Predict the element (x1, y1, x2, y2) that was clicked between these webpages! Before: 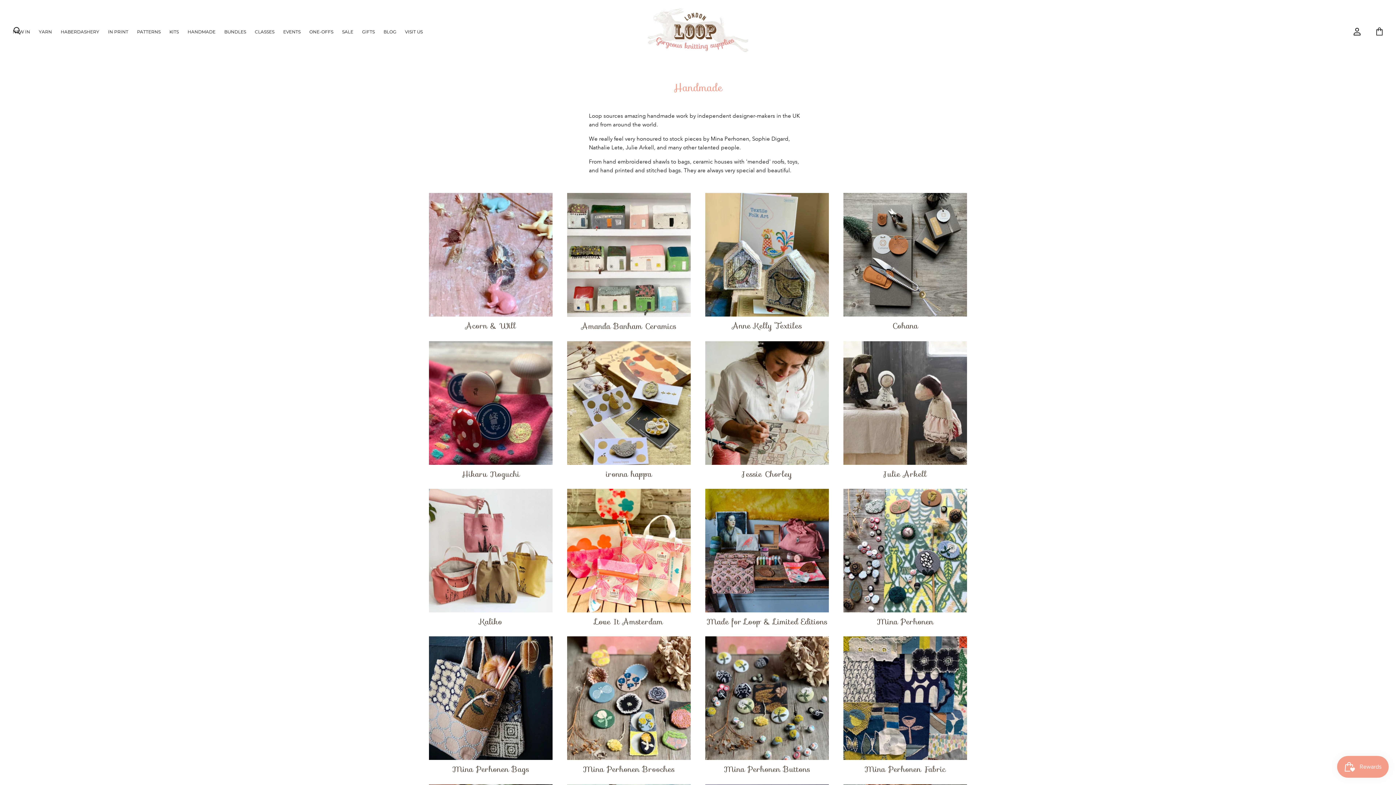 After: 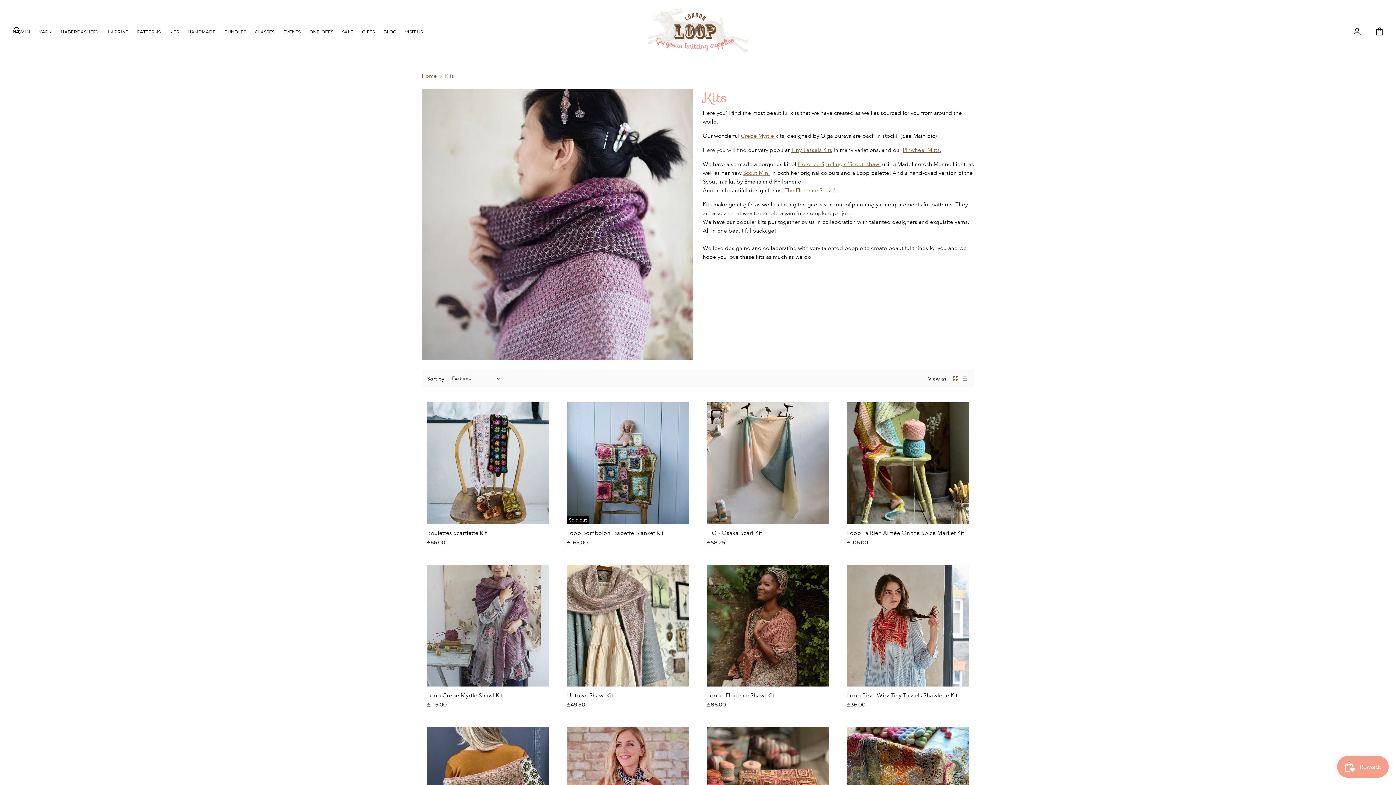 Action: bbox: (165, 25, 182, 38) label: KITS